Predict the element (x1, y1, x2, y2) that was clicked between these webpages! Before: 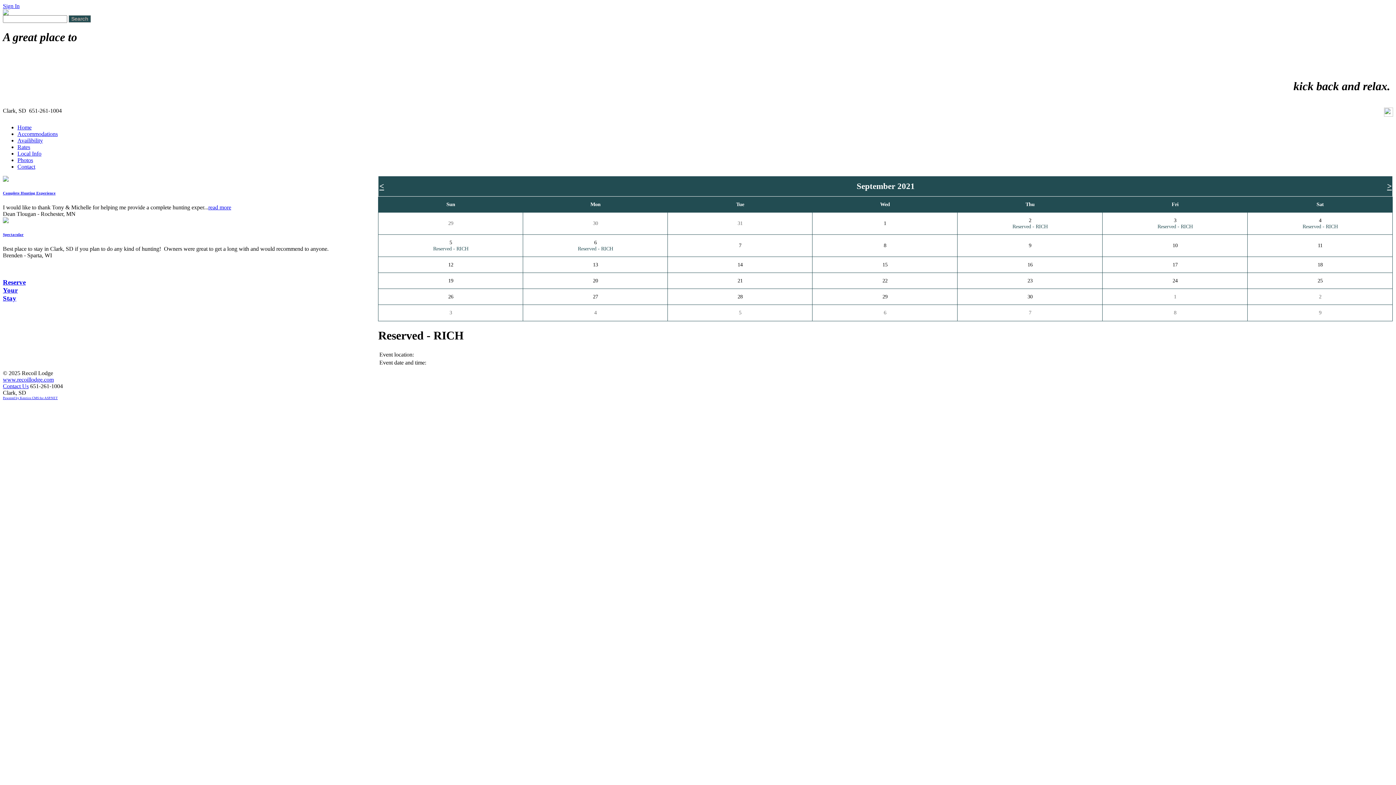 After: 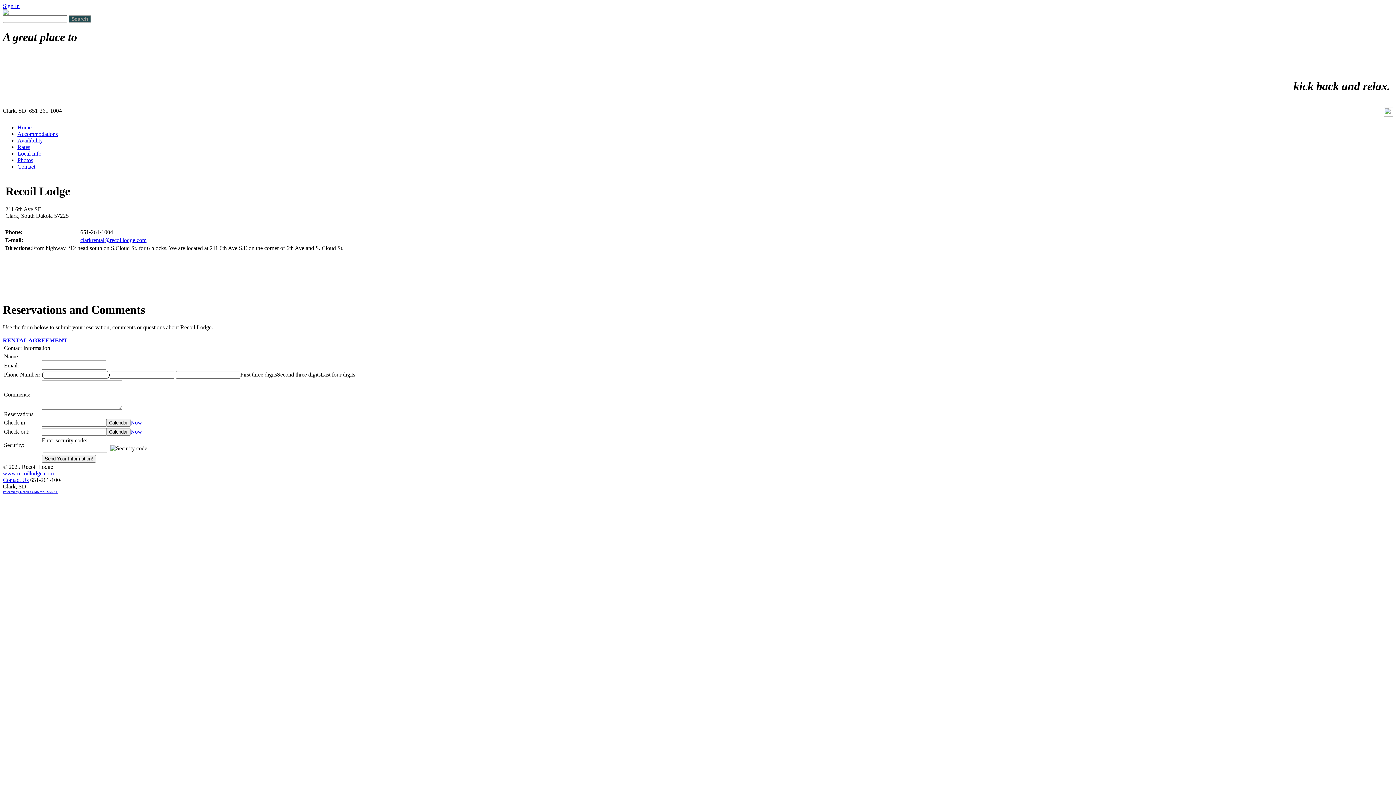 Action: label: Contact bbox: (17, 163, 35, 169)